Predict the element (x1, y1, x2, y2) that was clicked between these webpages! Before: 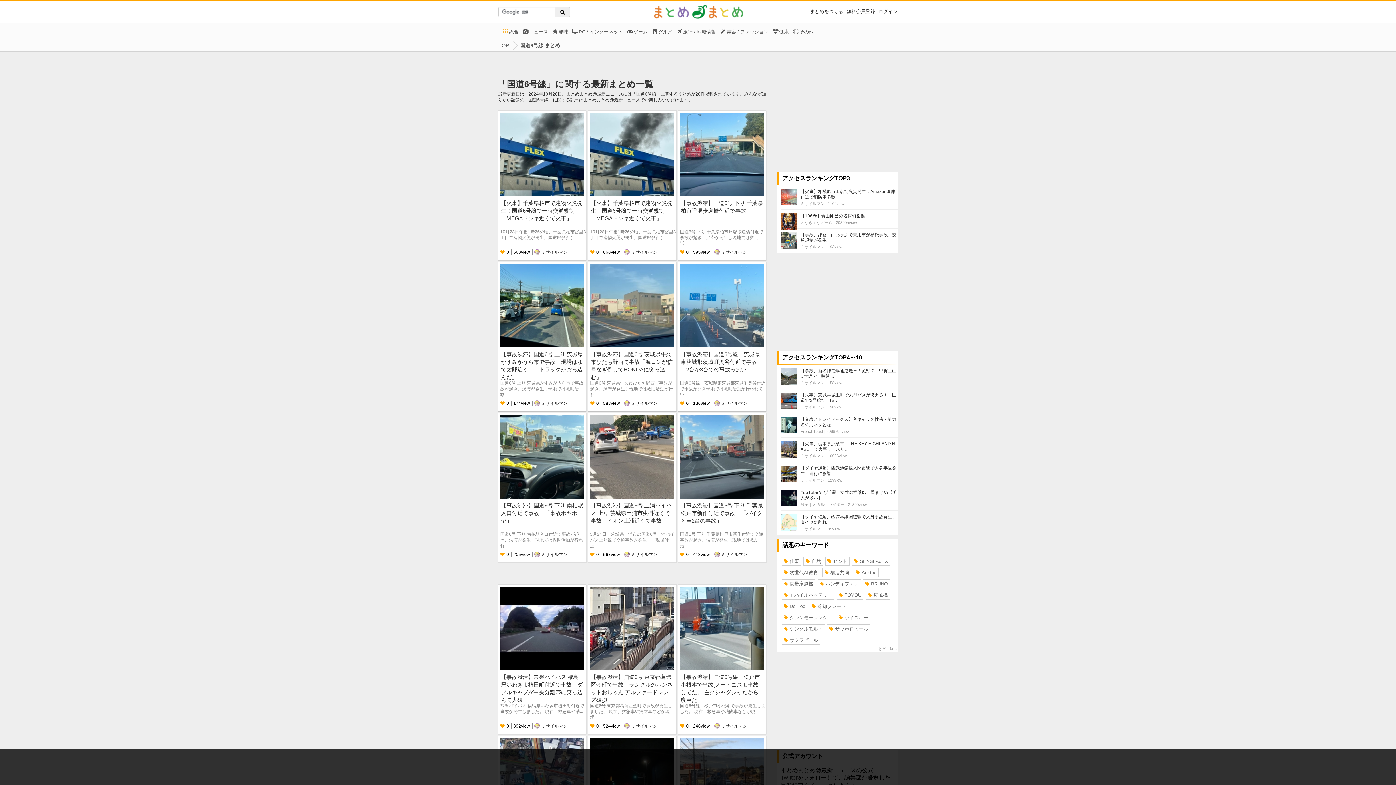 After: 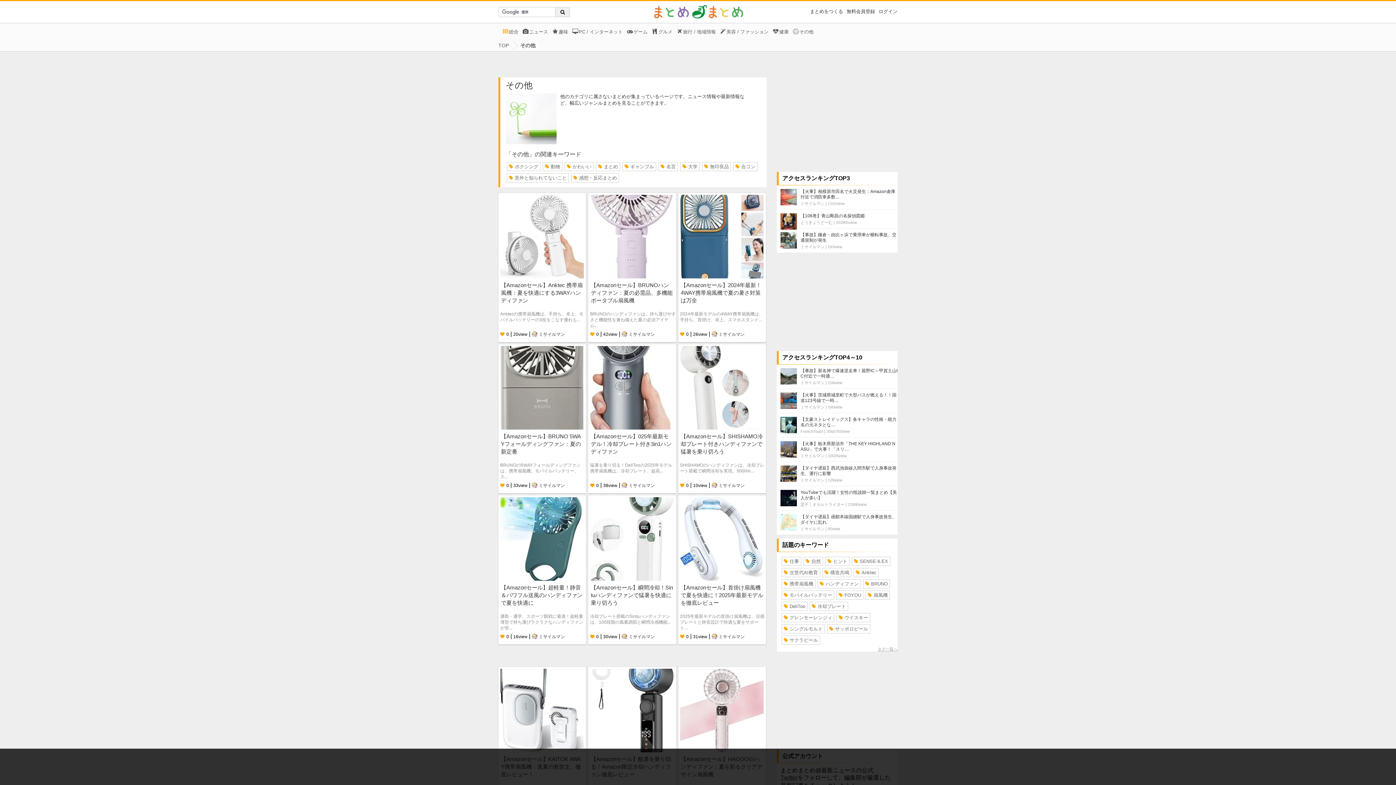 Action: label: その他 bbox: (792, 28, 813, 34)